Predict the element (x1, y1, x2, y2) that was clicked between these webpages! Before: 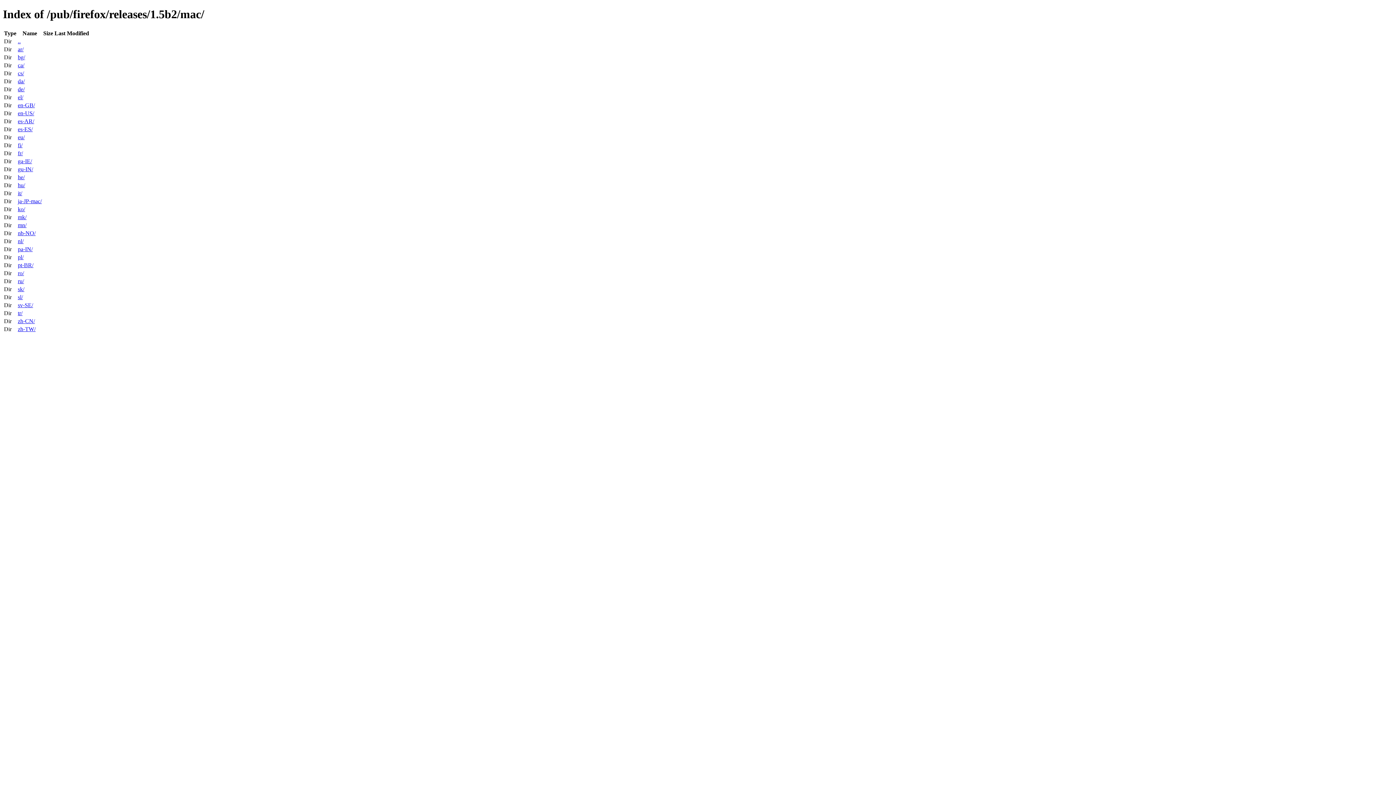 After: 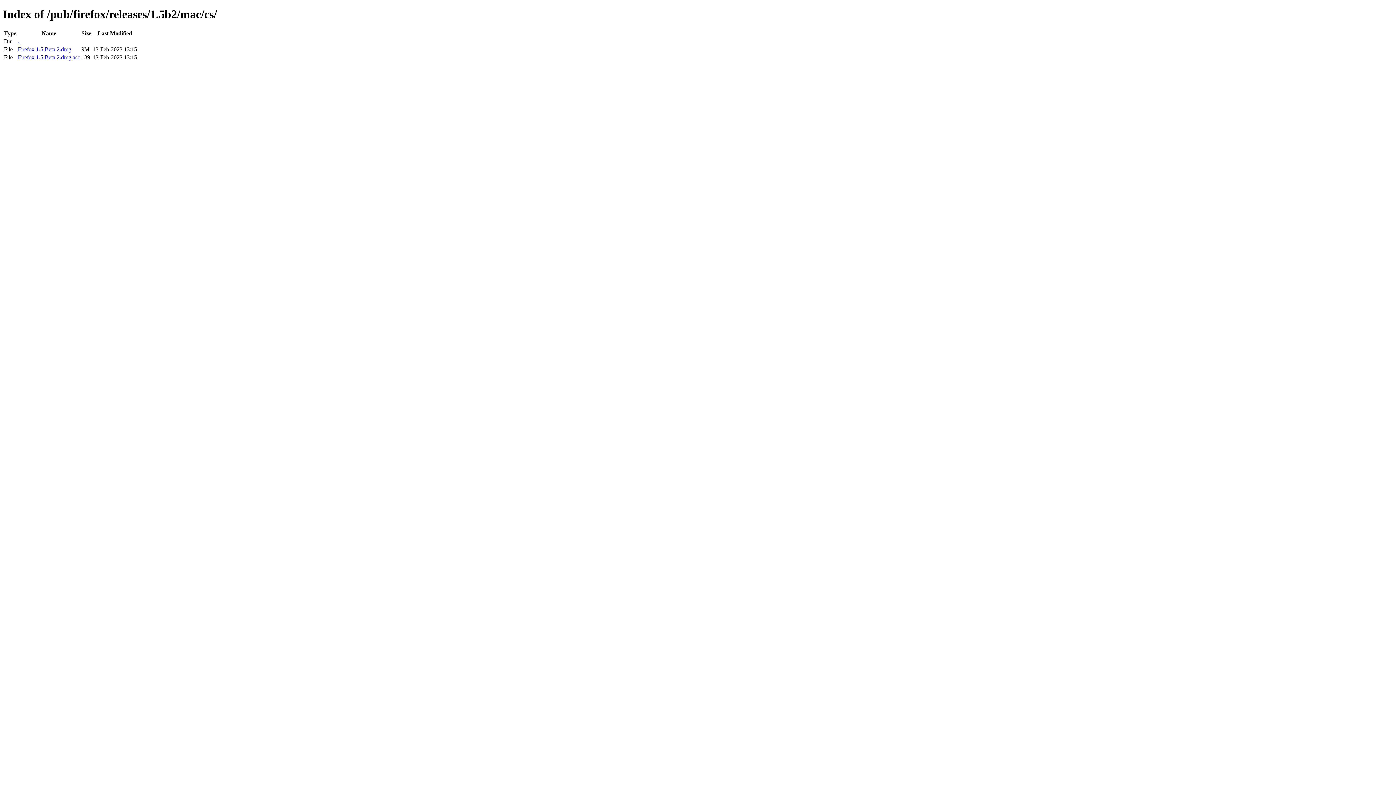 Action: label: cs/ bbox: (17, 70, 24, 76)